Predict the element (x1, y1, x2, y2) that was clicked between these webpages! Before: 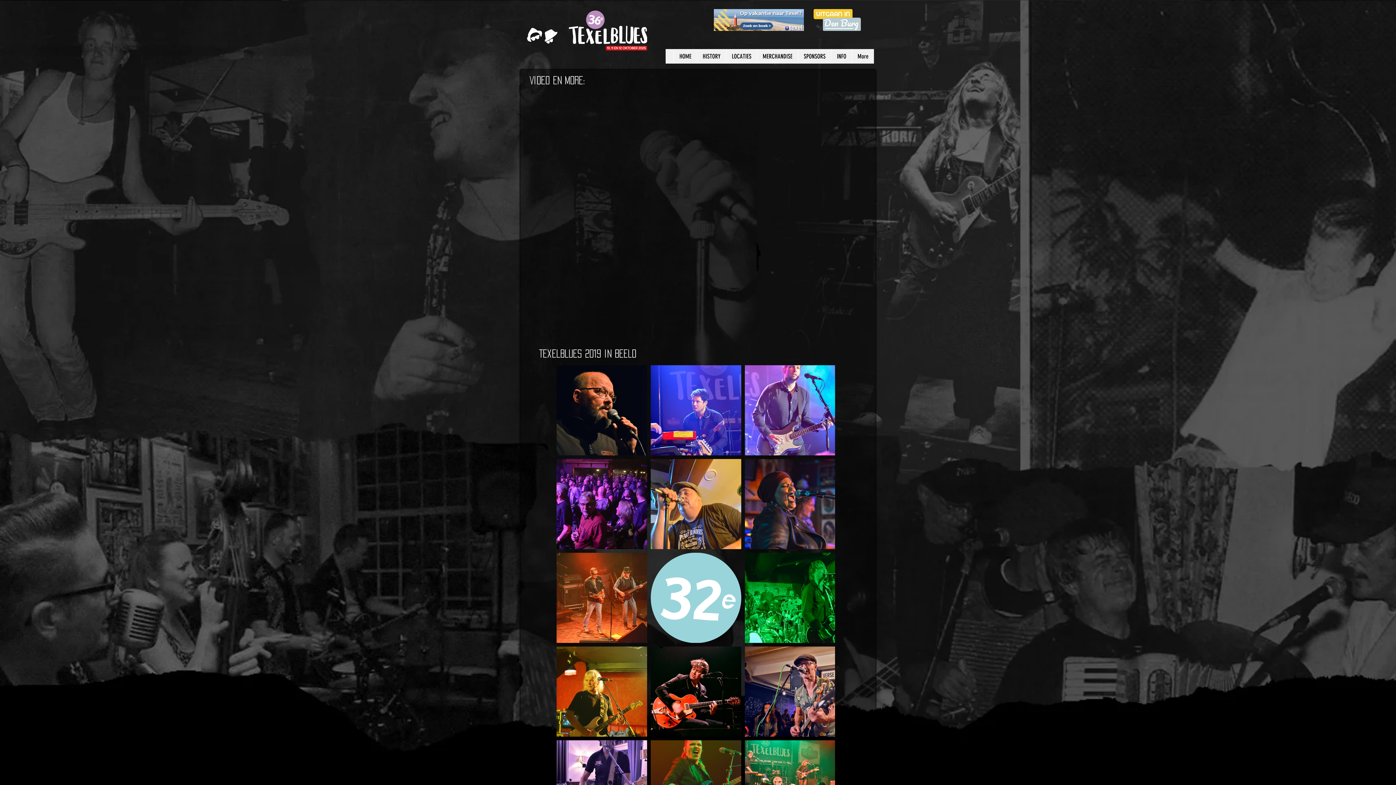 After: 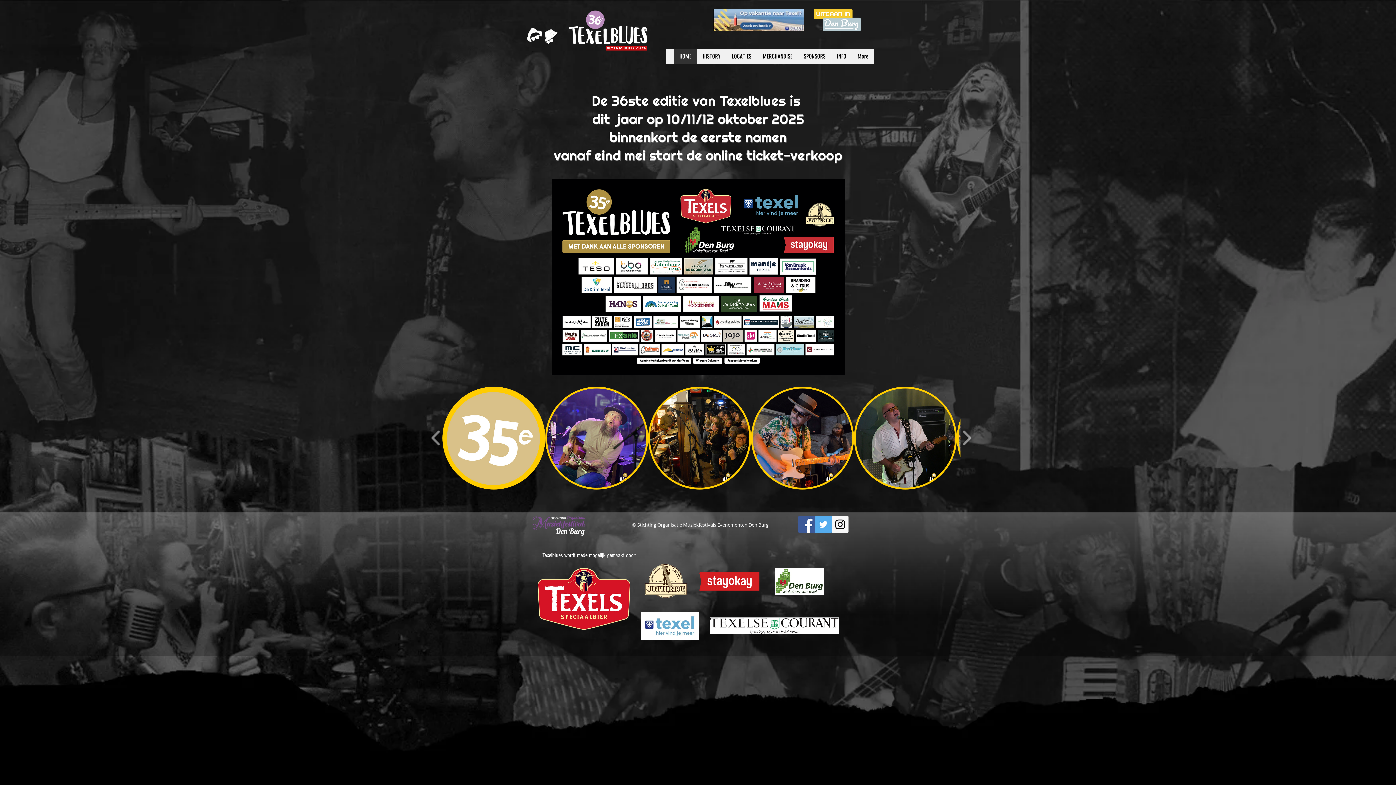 Action: bbox: (673, 49, 697, 63) label: HOME